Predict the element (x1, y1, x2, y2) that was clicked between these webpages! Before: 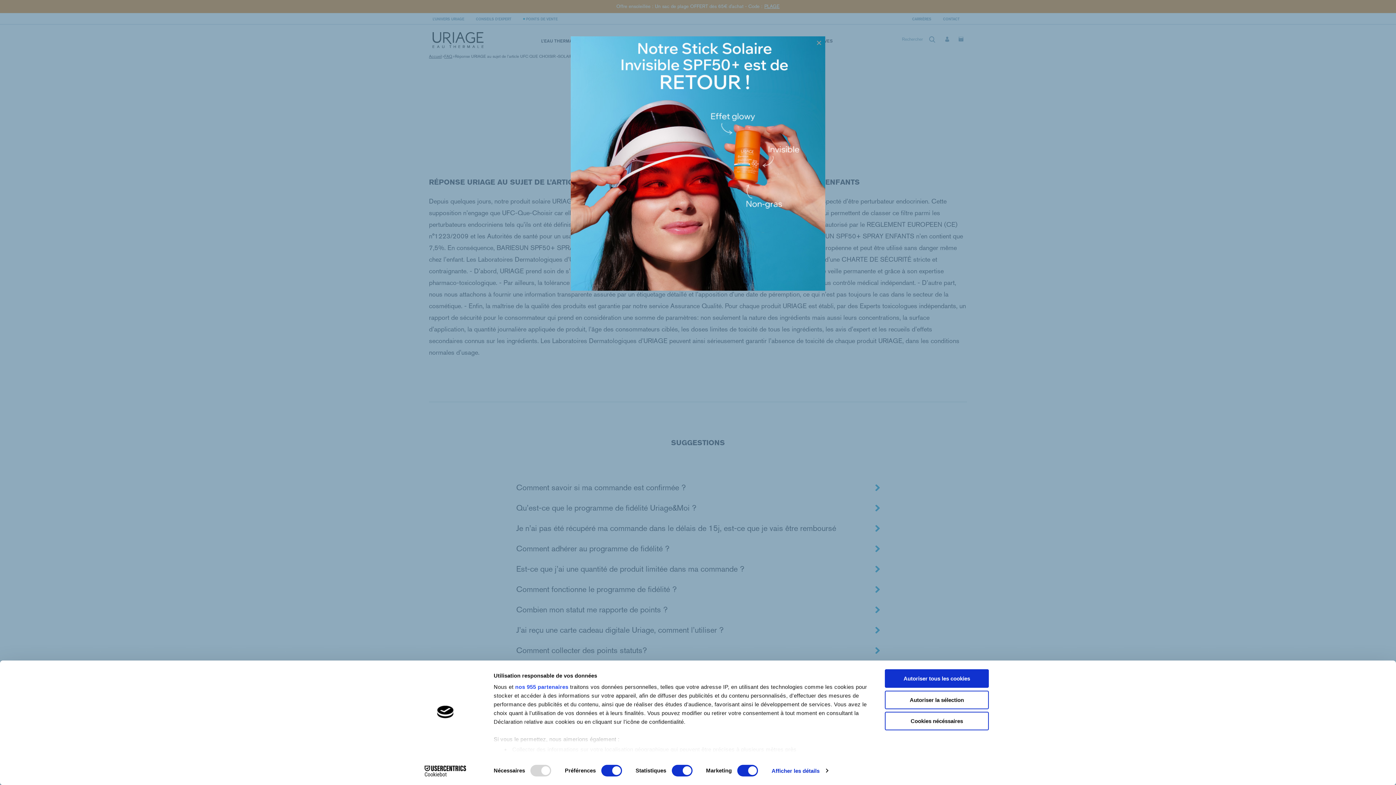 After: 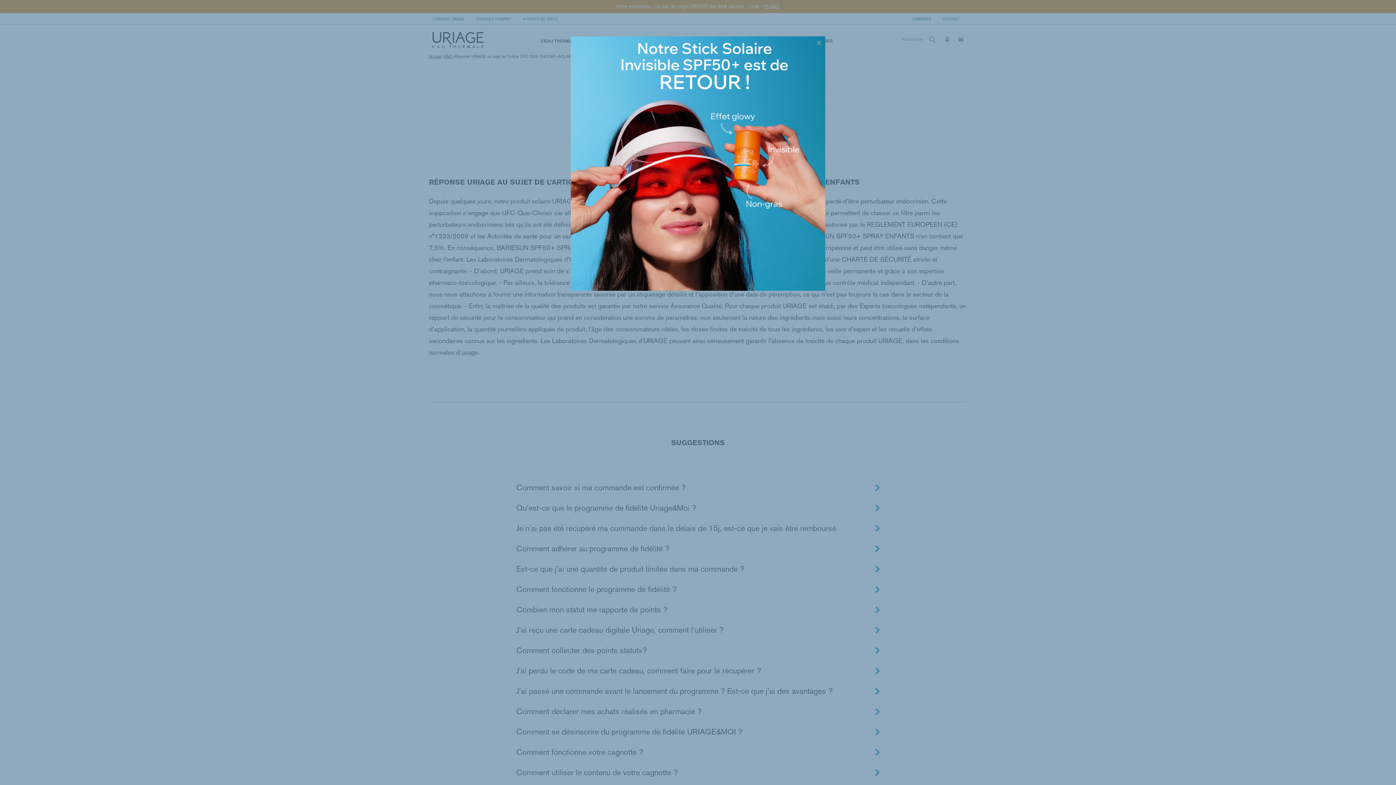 Action: bbox: (885, 690, 989, 709) label: Autoriser la sélection